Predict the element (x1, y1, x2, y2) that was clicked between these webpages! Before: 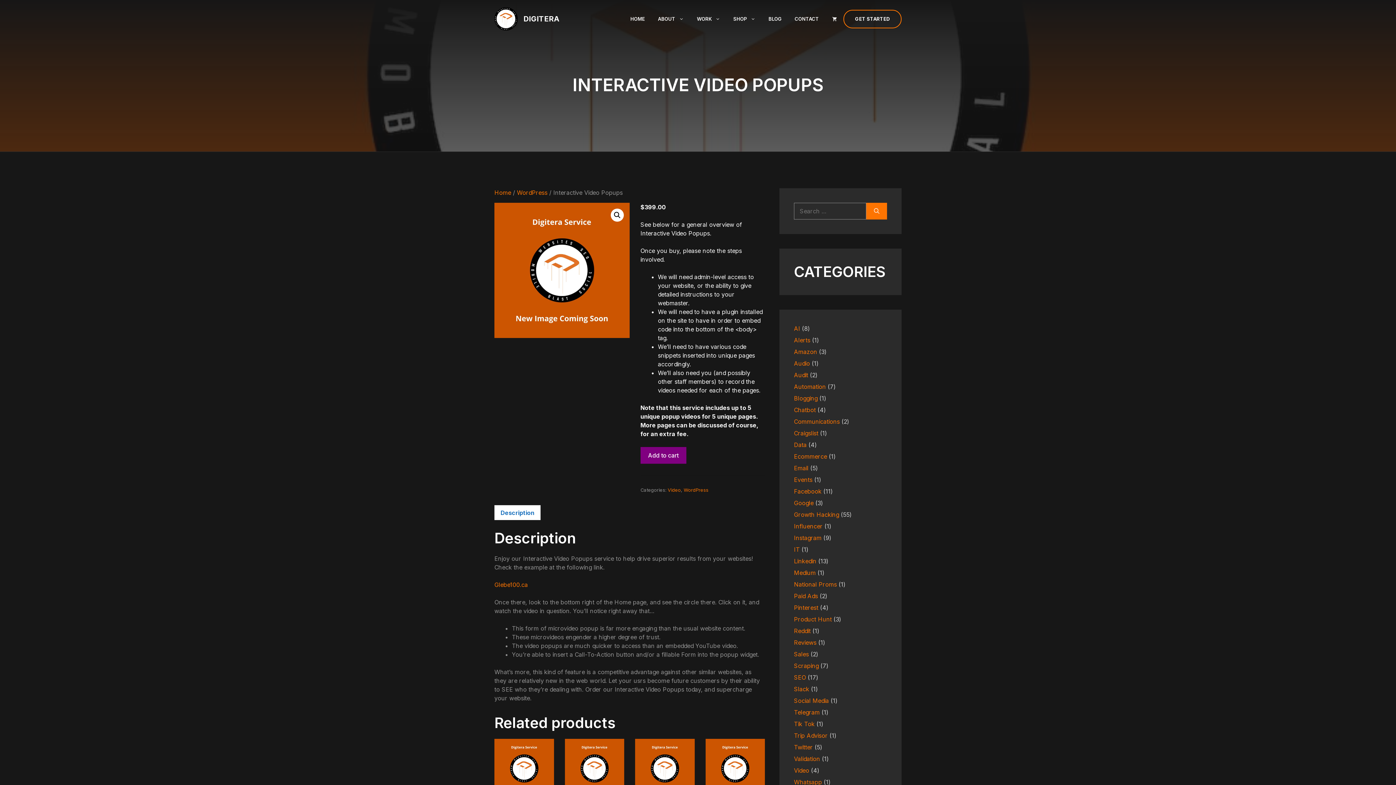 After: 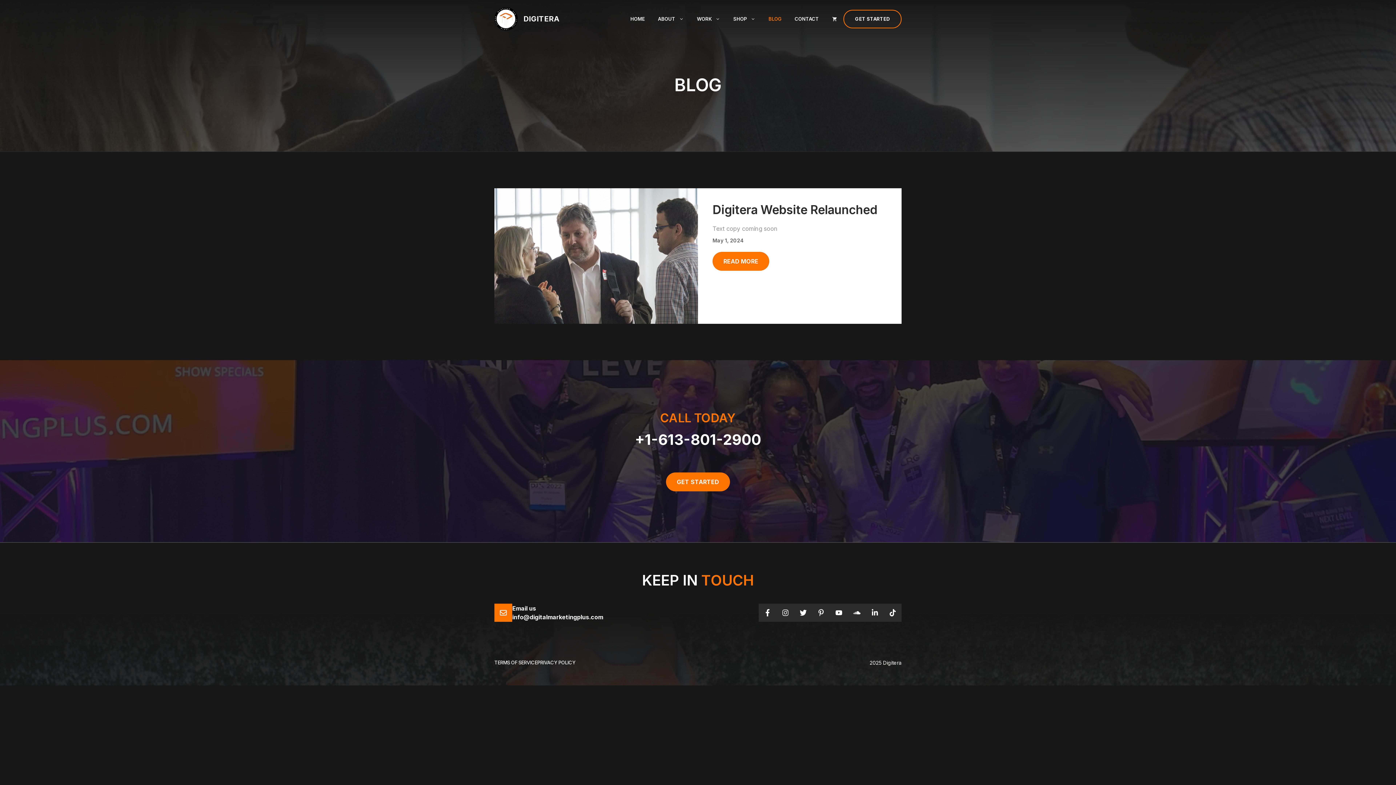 Action: label: BLOG bbox: (762, 8, 788, 29)